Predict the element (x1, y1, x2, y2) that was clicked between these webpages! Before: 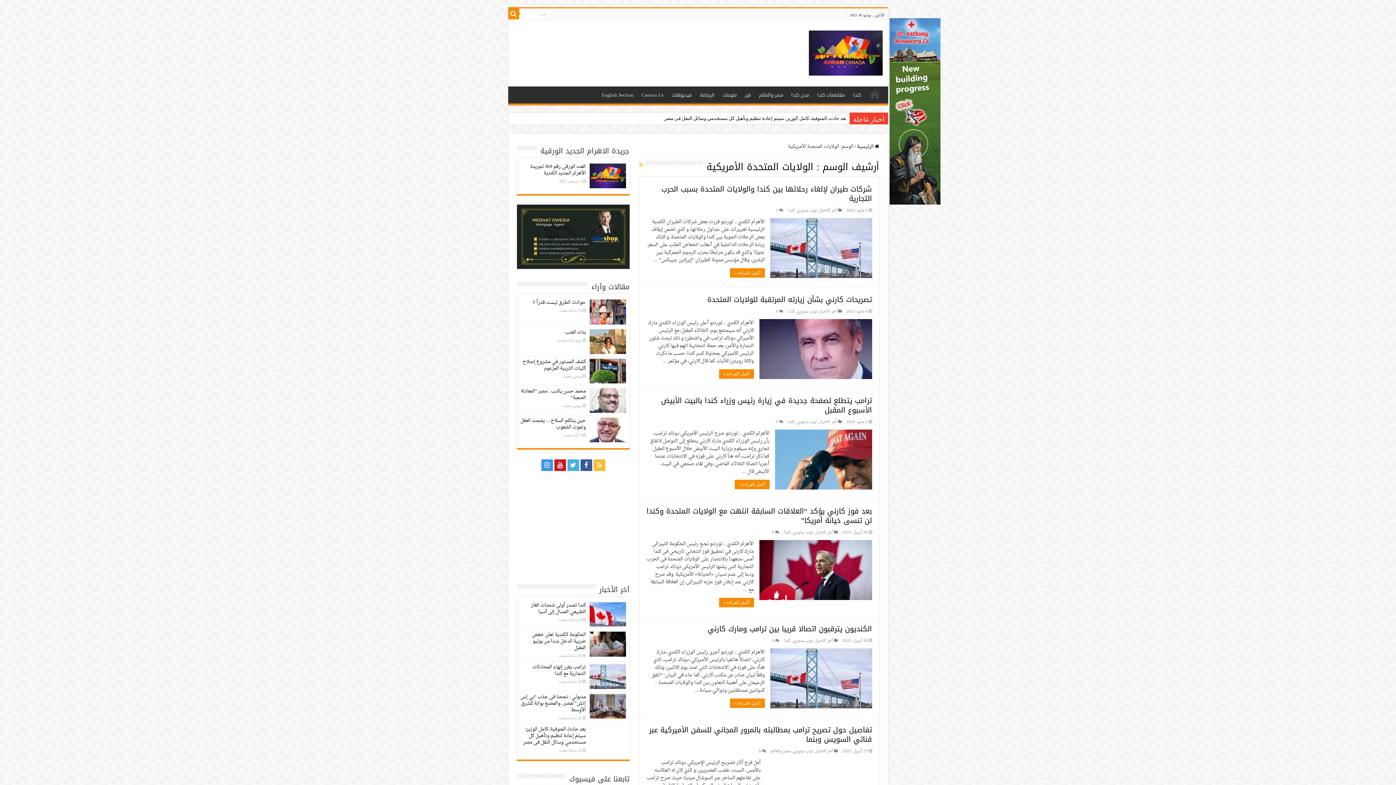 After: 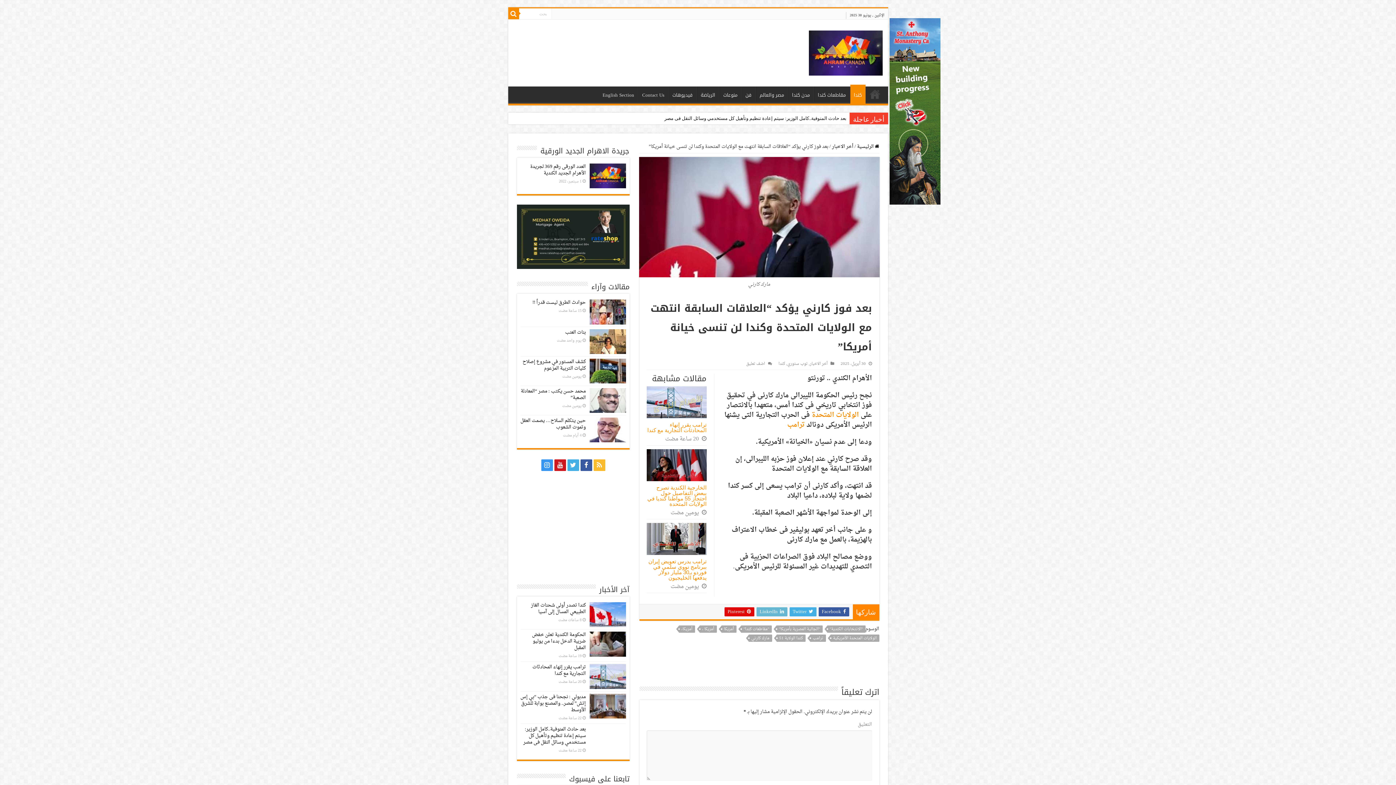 Action: label: بعد فوز كارني يؤكد “العلاقات السابقة انتهت مع الولايات المتحدة وكندا لن تنسى خيانة أمريكا” bbox: (646, 504, 872, 527)